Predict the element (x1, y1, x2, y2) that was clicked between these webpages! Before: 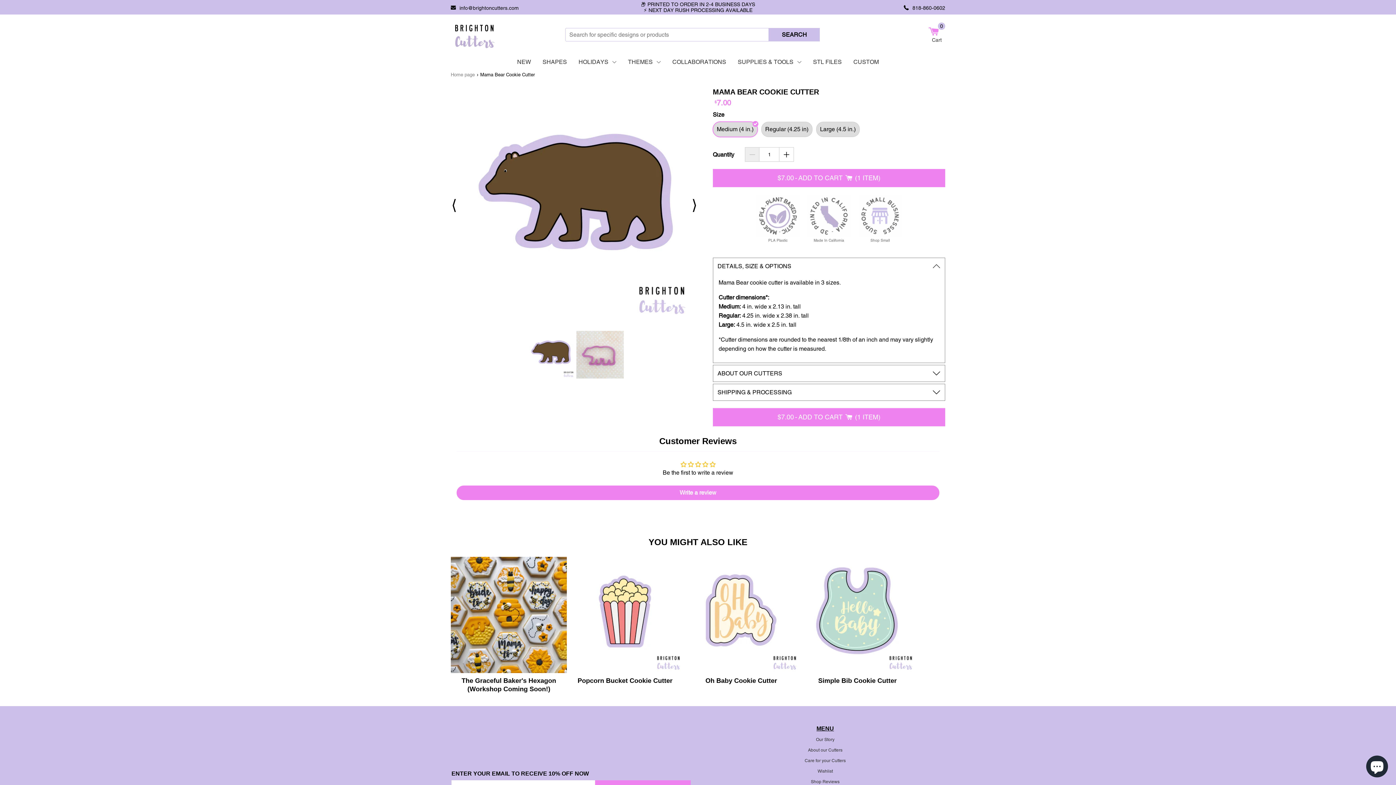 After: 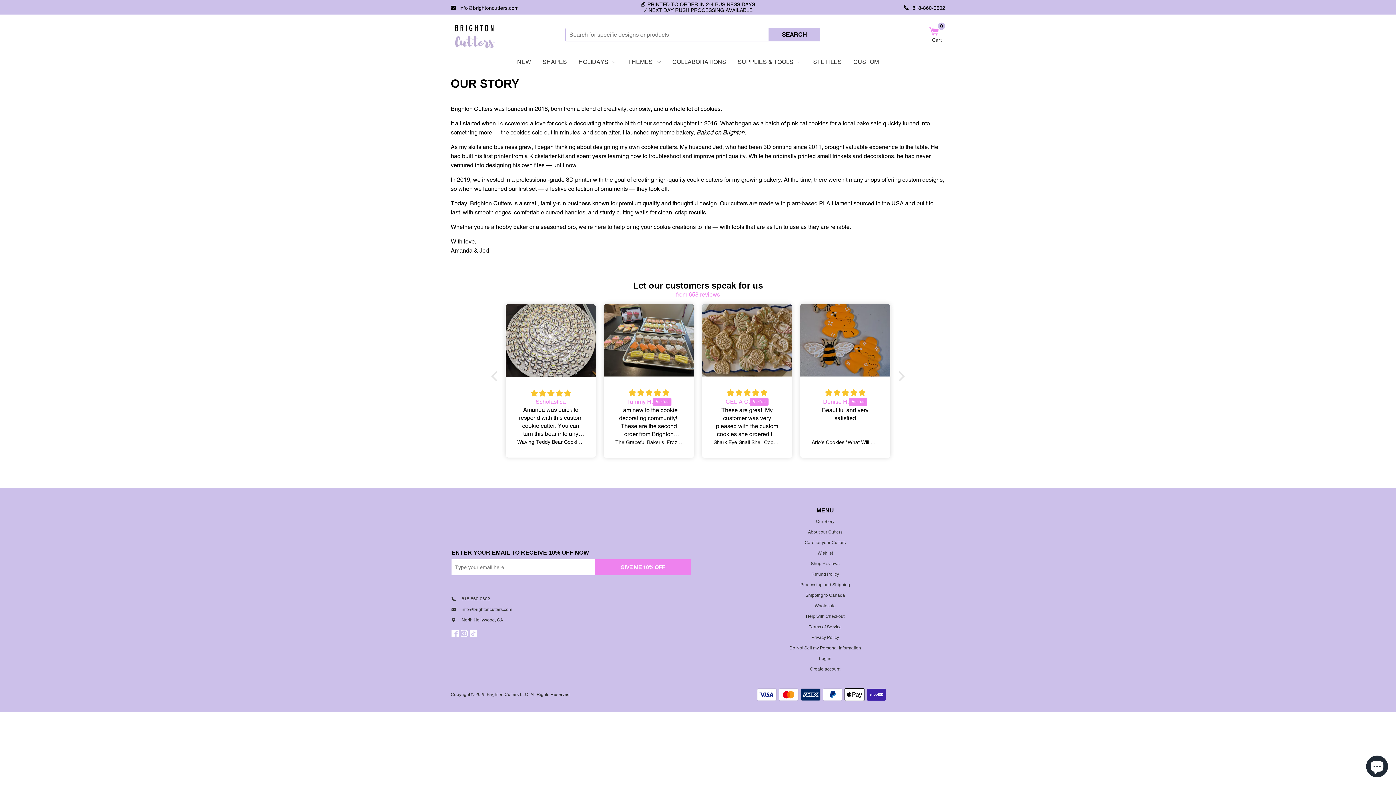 Action: bbox: (816, 737, 834, 742) label: Our Story